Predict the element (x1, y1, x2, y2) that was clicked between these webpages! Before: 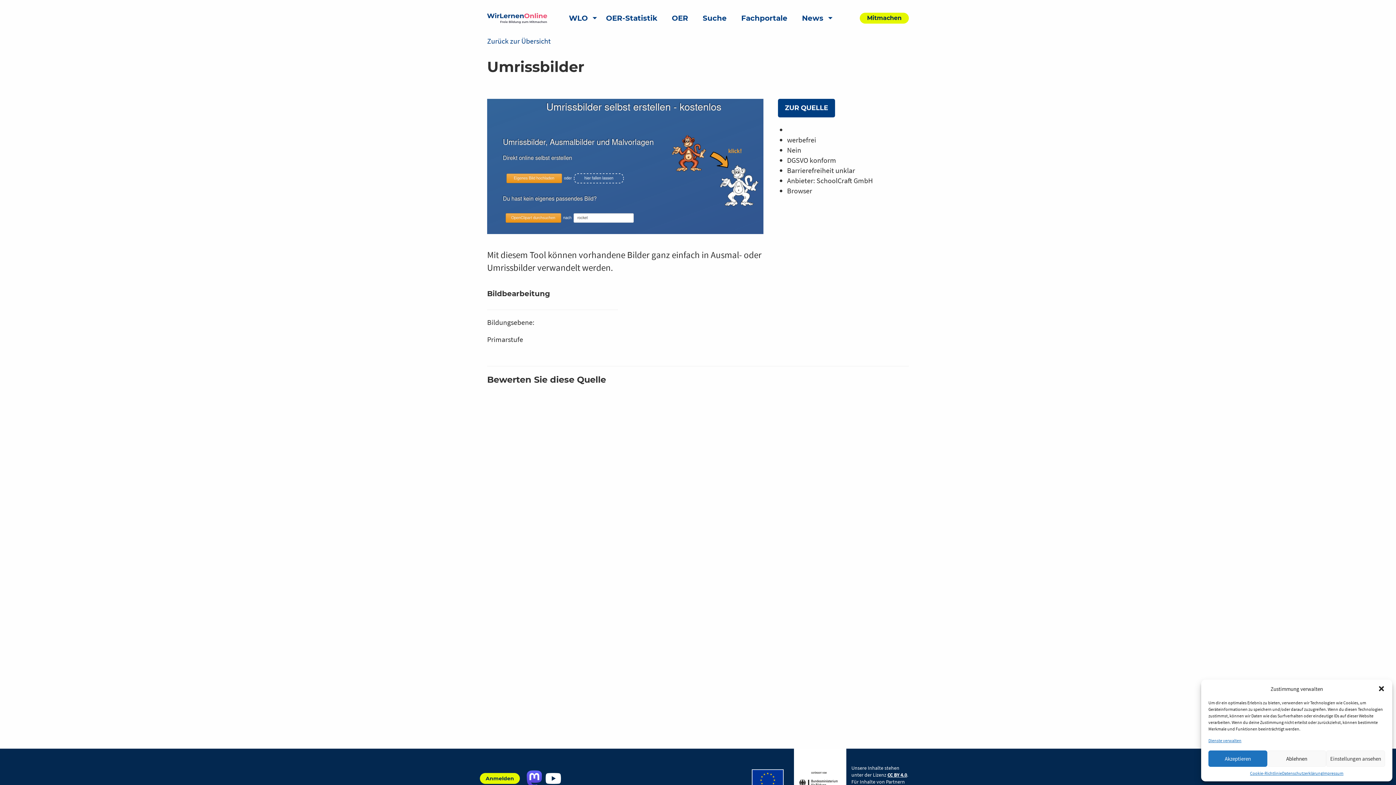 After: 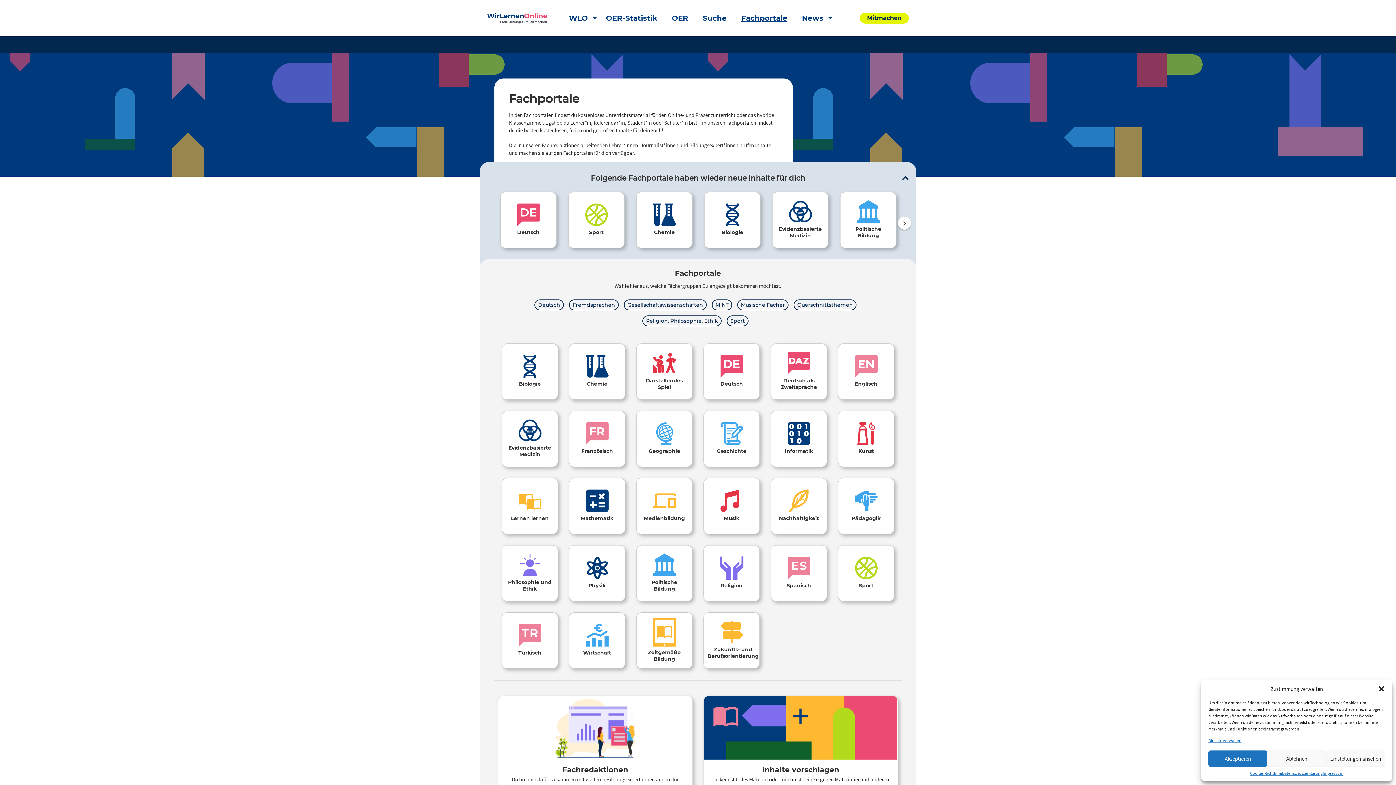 Action: label: Fachportale bbox: (734, 9, 794, 26)